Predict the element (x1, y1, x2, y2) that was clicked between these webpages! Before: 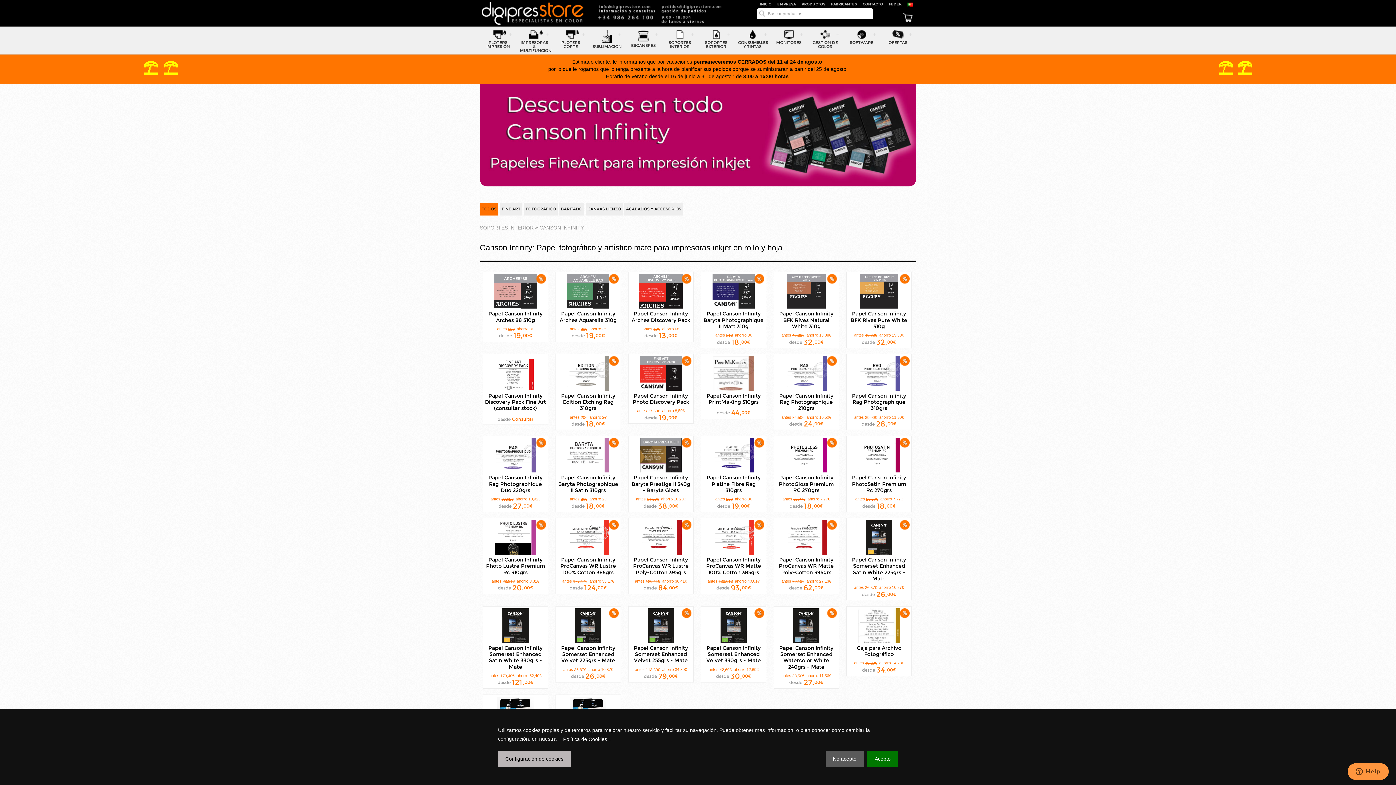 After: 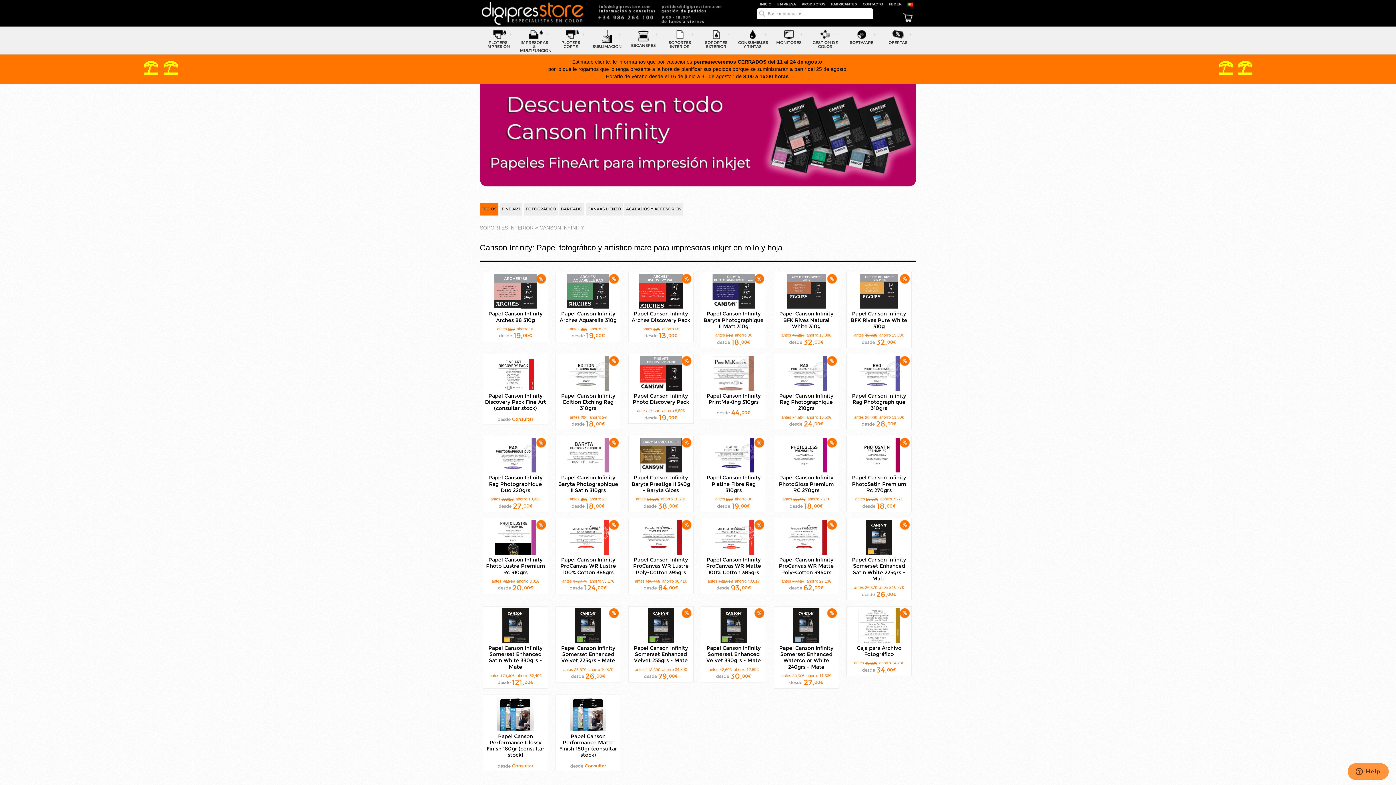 Action: bbox: (867, 751, 898, 767) label: Acepto